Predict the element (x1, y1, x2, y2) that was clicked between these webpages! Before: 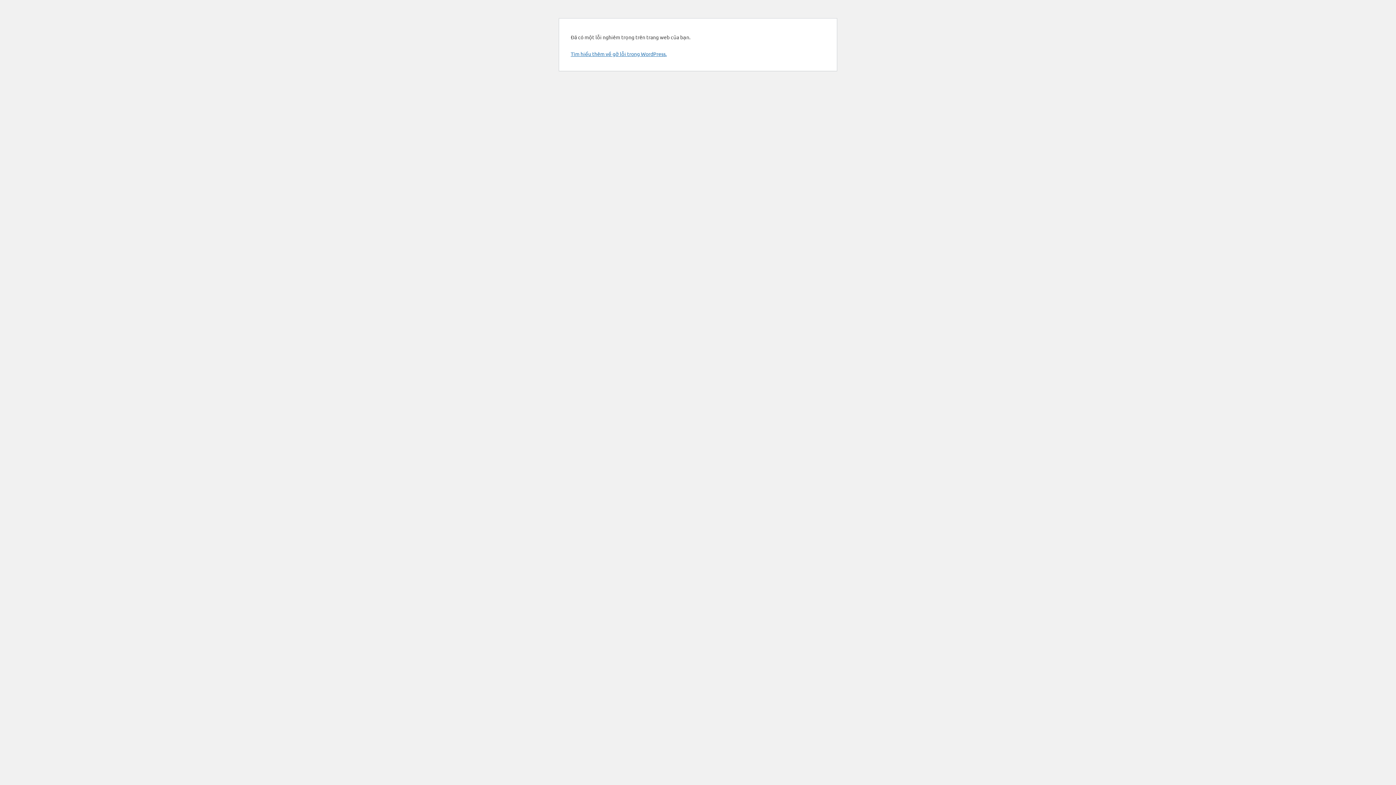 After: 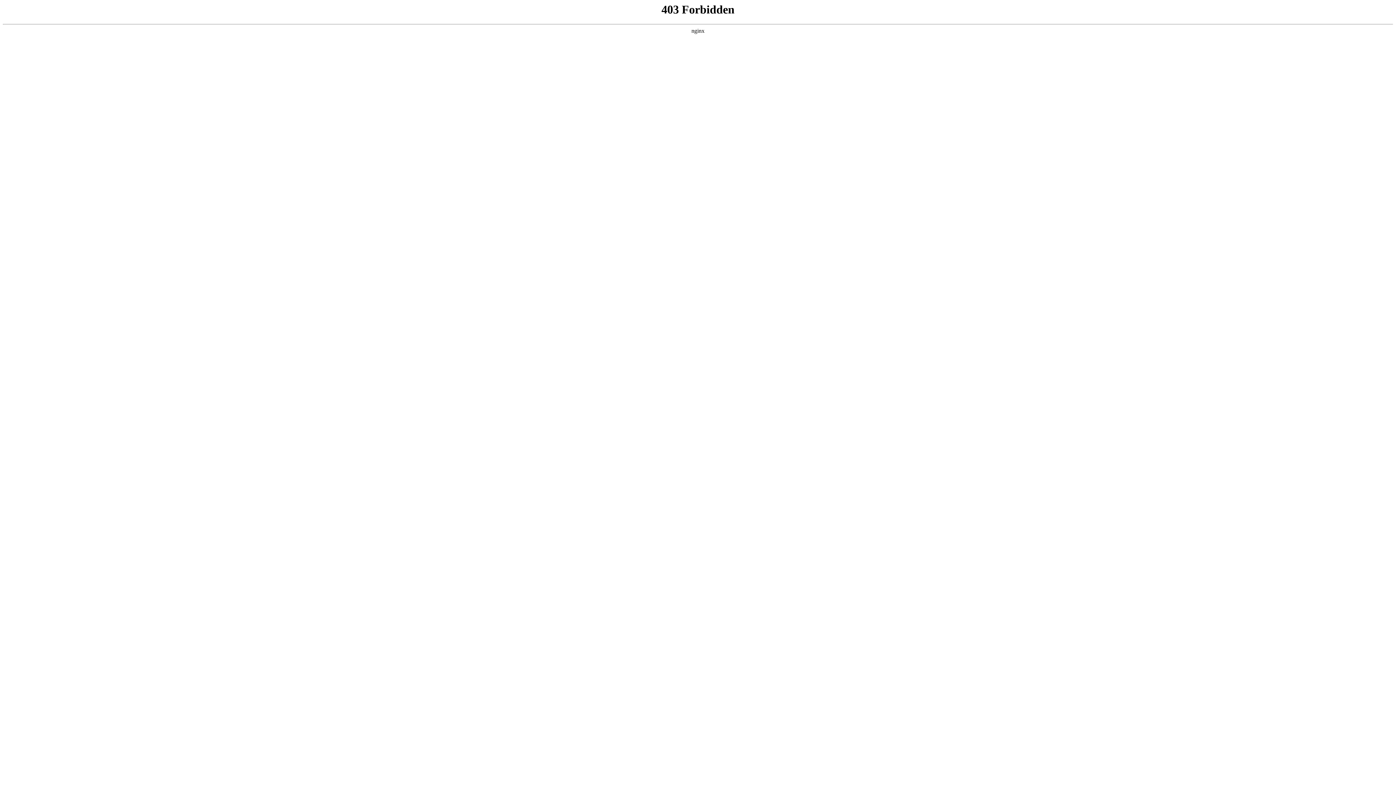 Action: label: Tìm hiểu thêm về gỡ lỗi trong WordPress. bbox: (570, 50, 666, 57)